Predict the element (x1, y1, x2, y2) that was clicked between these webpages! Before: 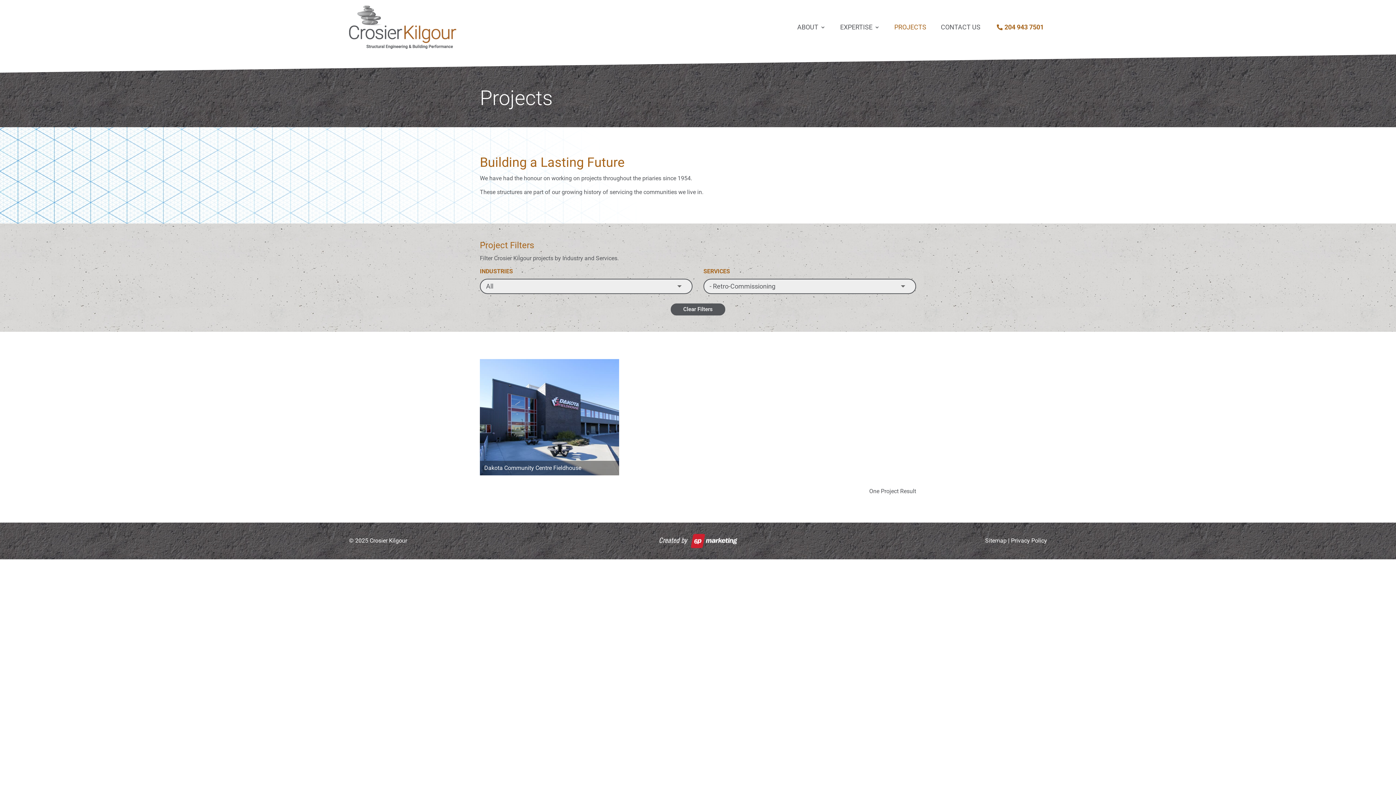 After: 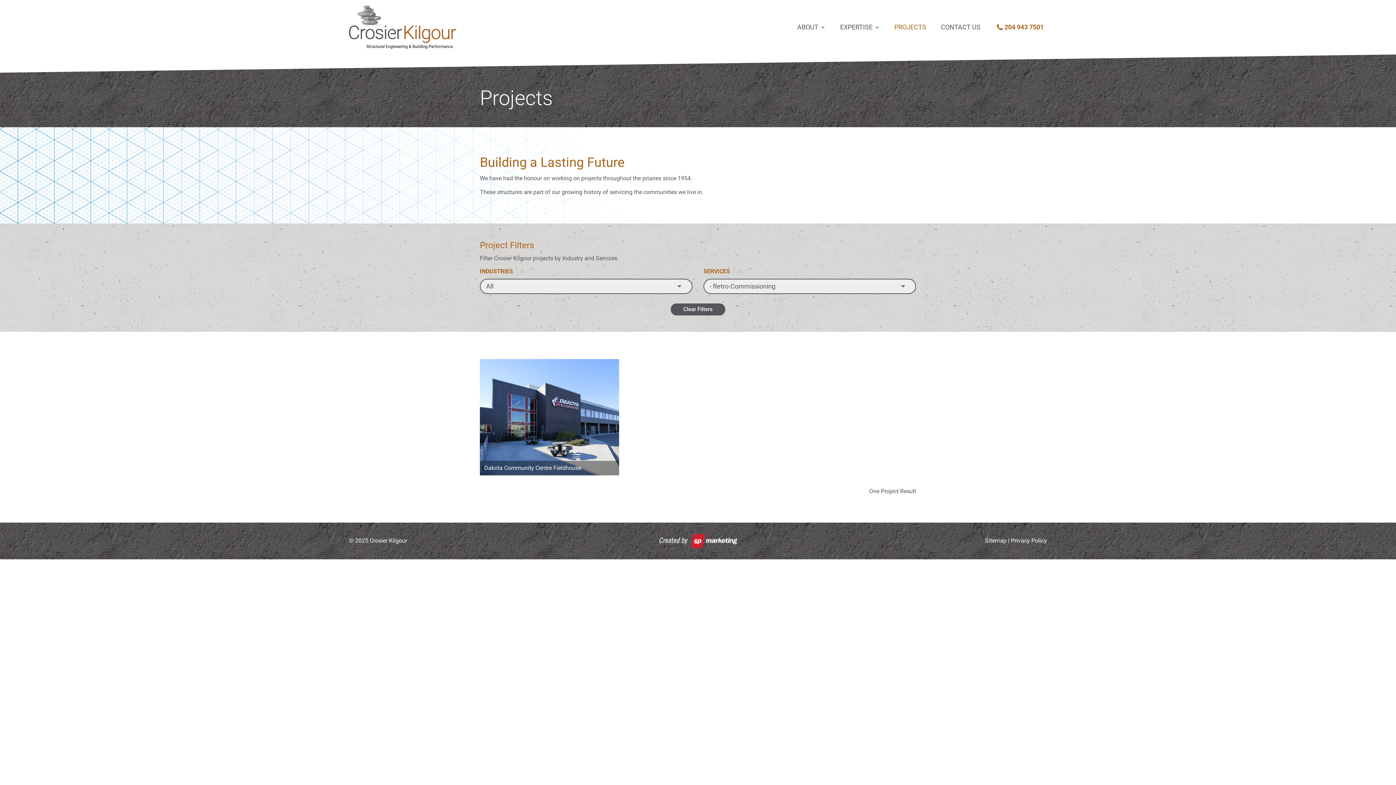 Action: bbox: (654, 543, 741, 550)